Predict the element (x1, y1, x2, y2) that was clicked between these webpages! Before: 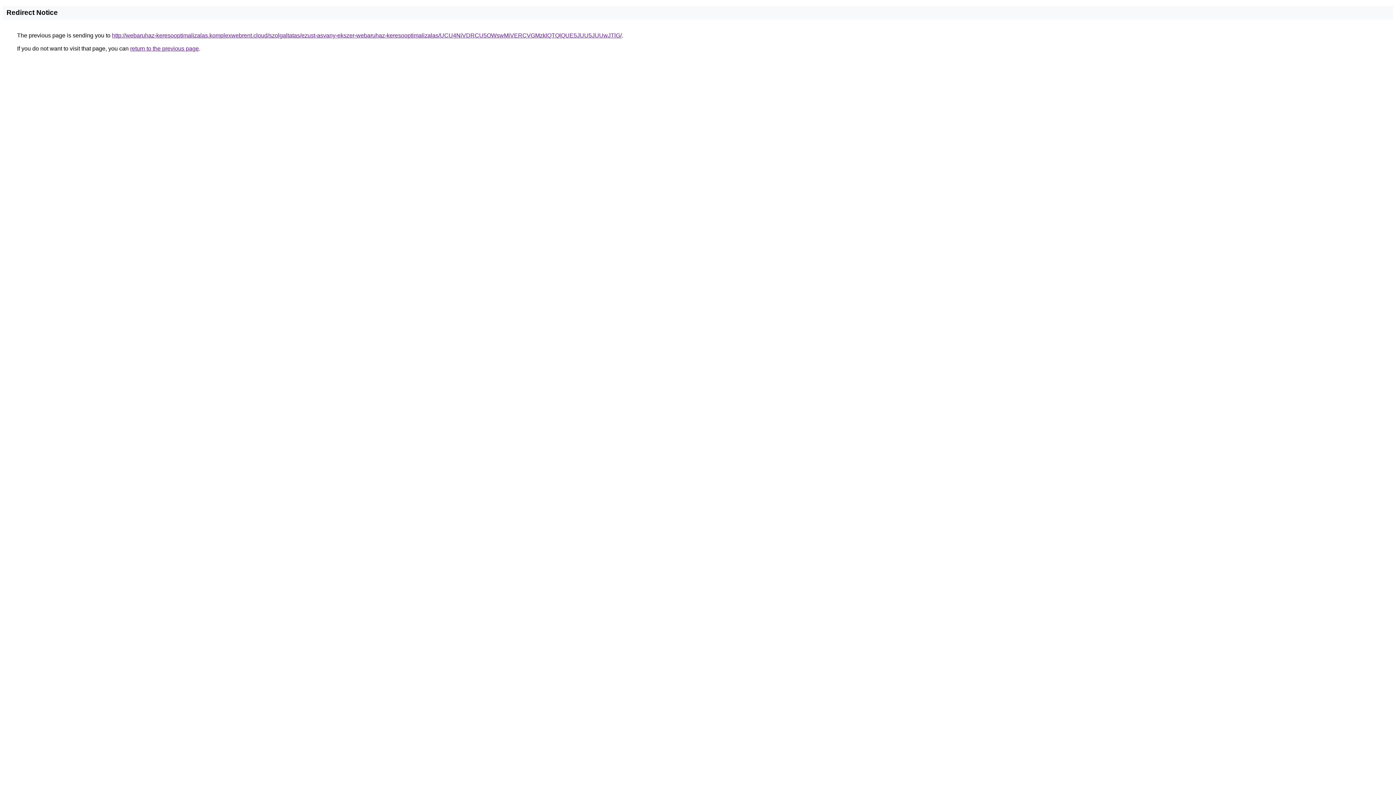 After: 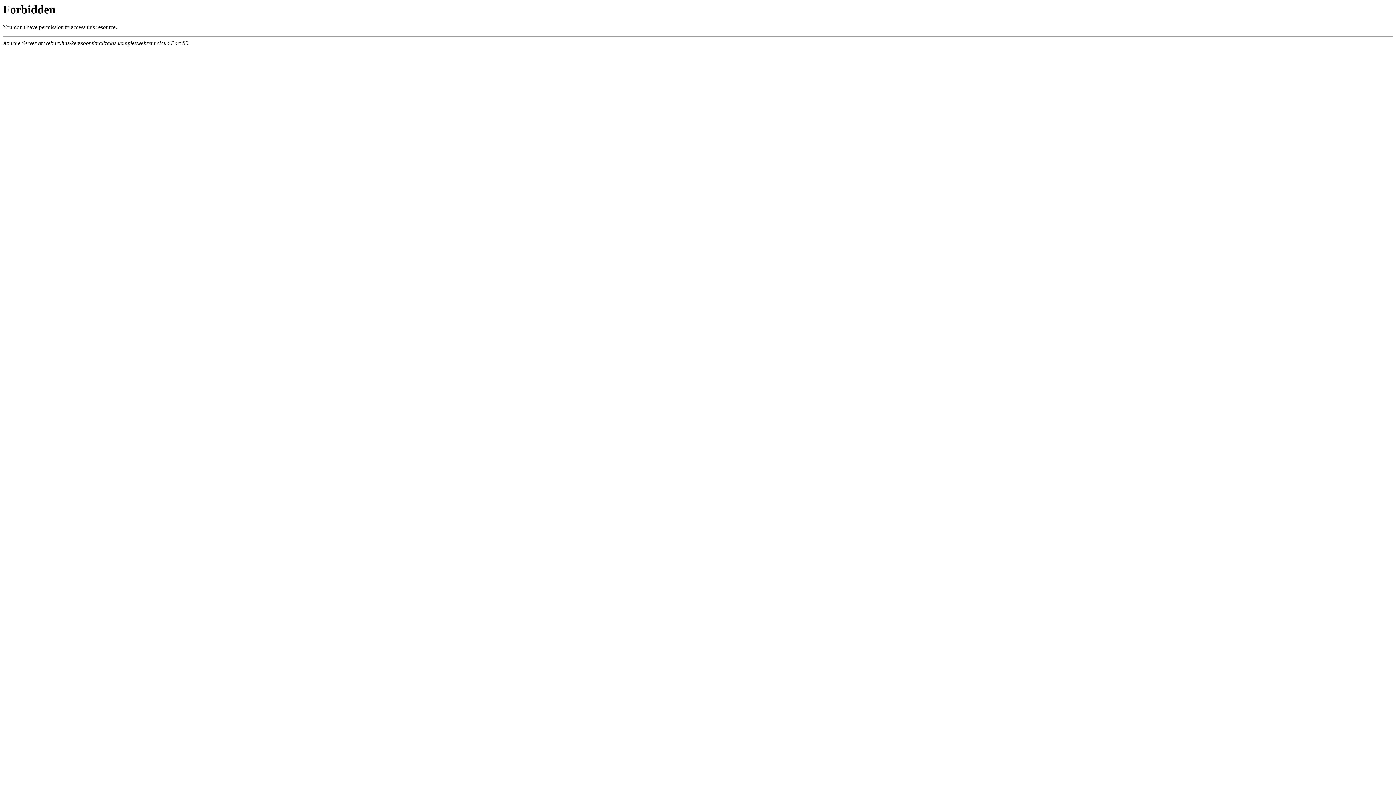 Action: label: http://webaruhaz-keresooptimalizalas.komplexwebrent.cloud/szolgaltatas/ezust-asvany-ekszer-webaruhaz-keresooptimalizalas/UCU4NiVDRCU5OWswMiVERCVGMzklQTQlQUE5JUU5JUUwJTlG/ bbox: (112, 32, 621, 38)